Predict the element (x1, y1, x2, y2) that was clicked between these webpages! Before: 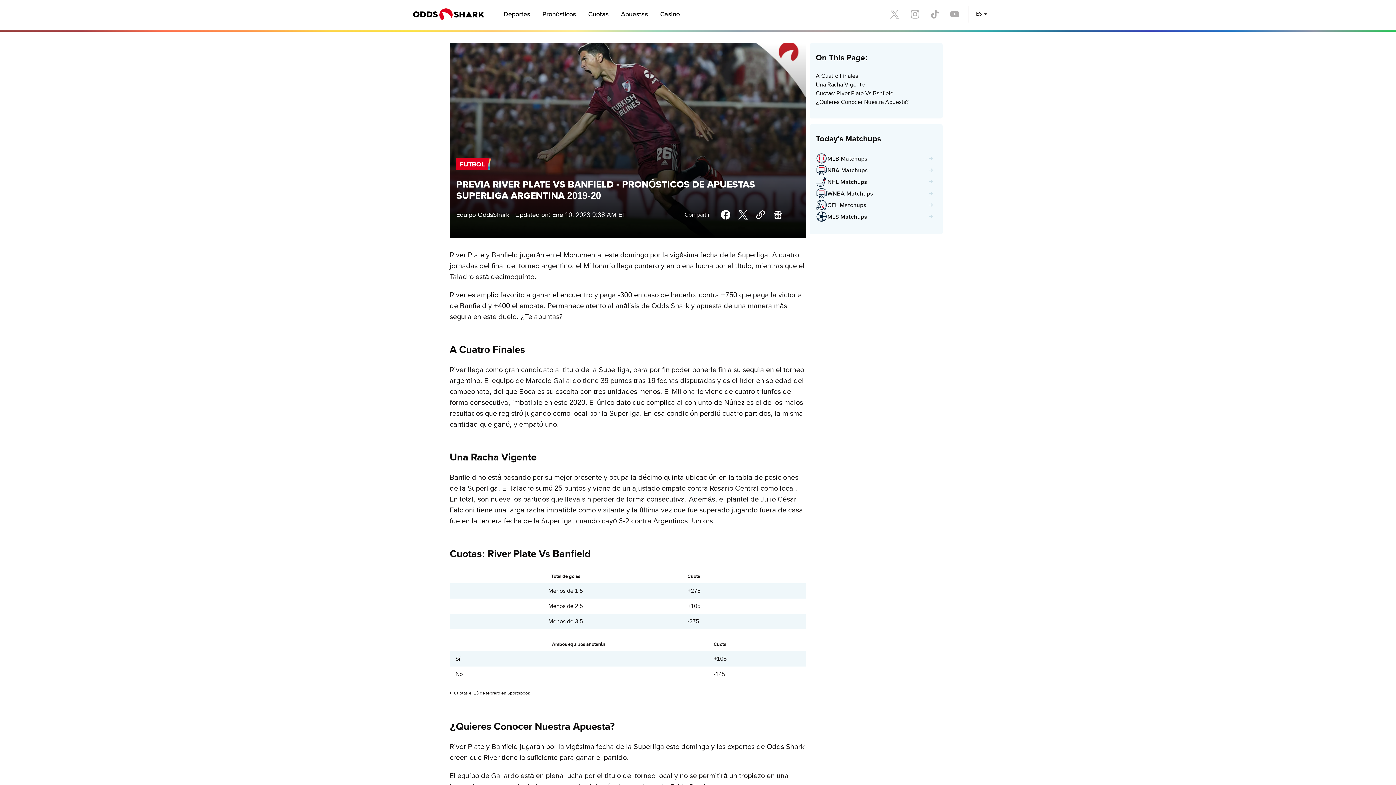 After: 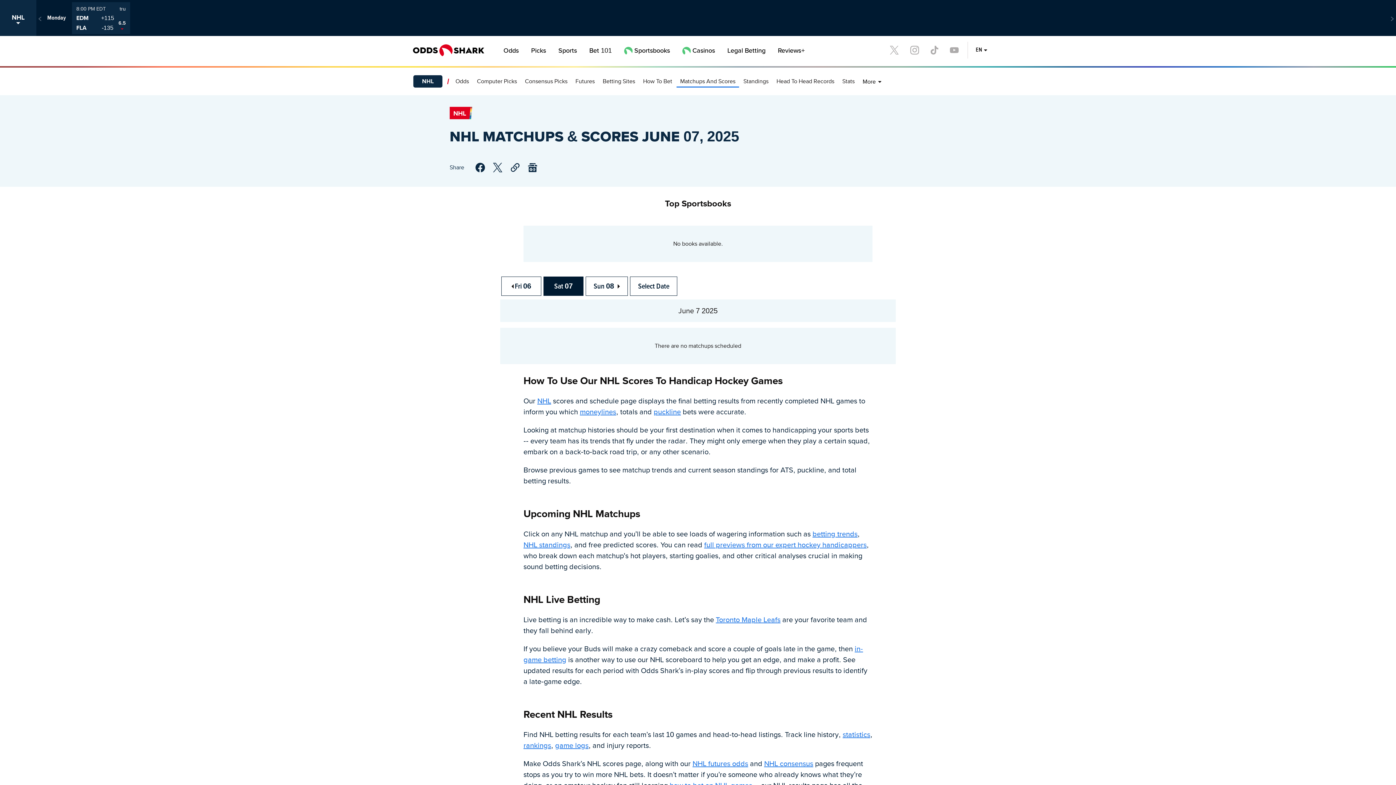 Action: bbox: (816, 176, 936, 187) label: NHL Matchups